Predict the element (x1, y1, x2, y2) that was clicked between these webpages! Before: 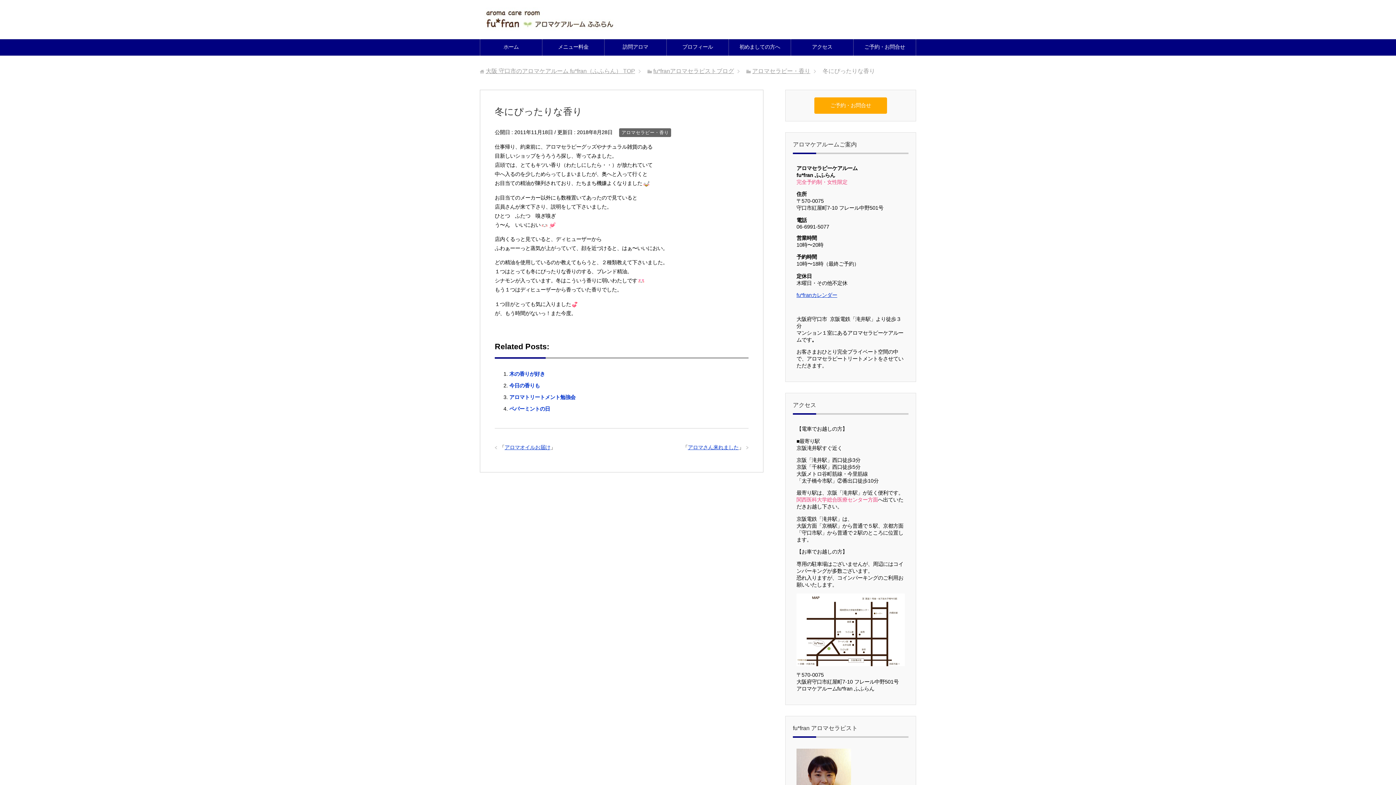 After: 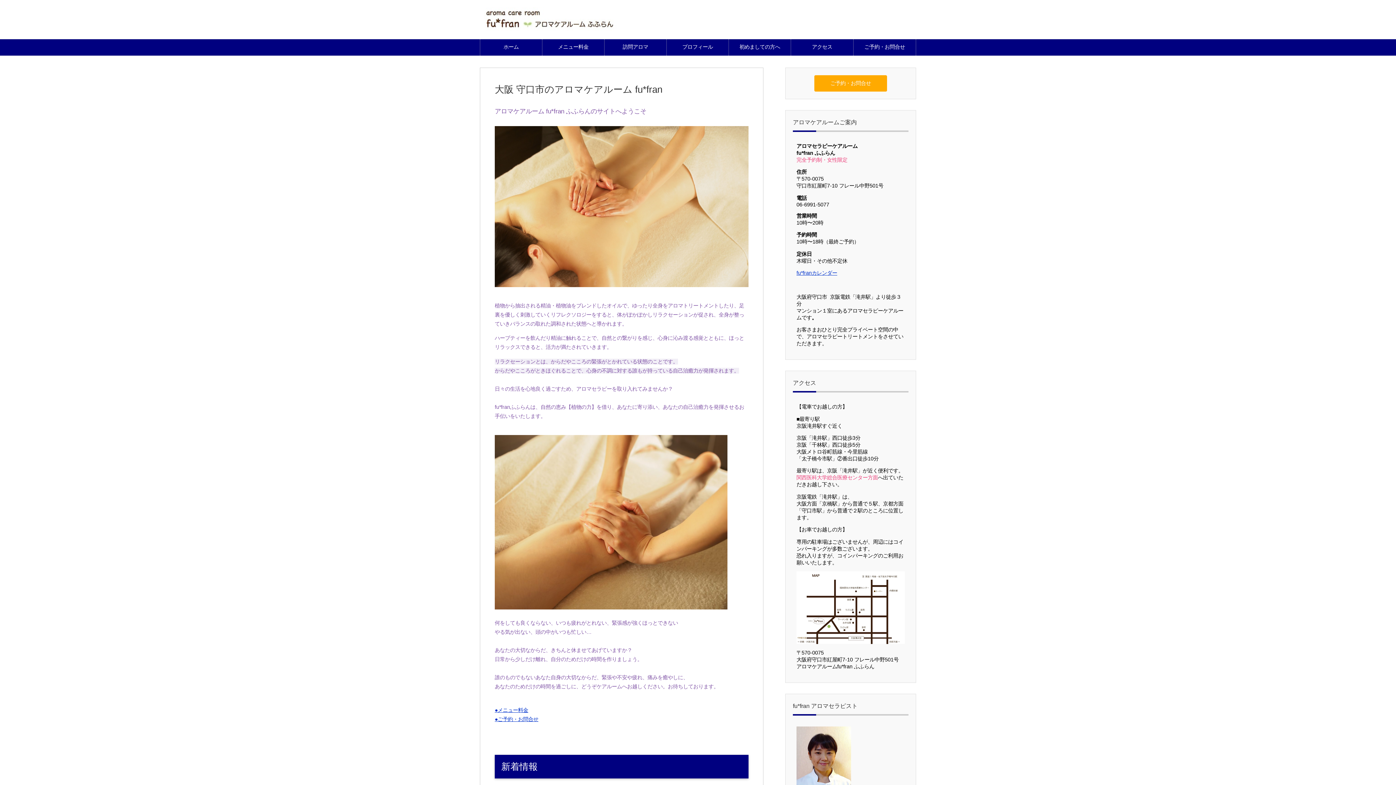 Action: bbox: (480, 16, 618, 31)